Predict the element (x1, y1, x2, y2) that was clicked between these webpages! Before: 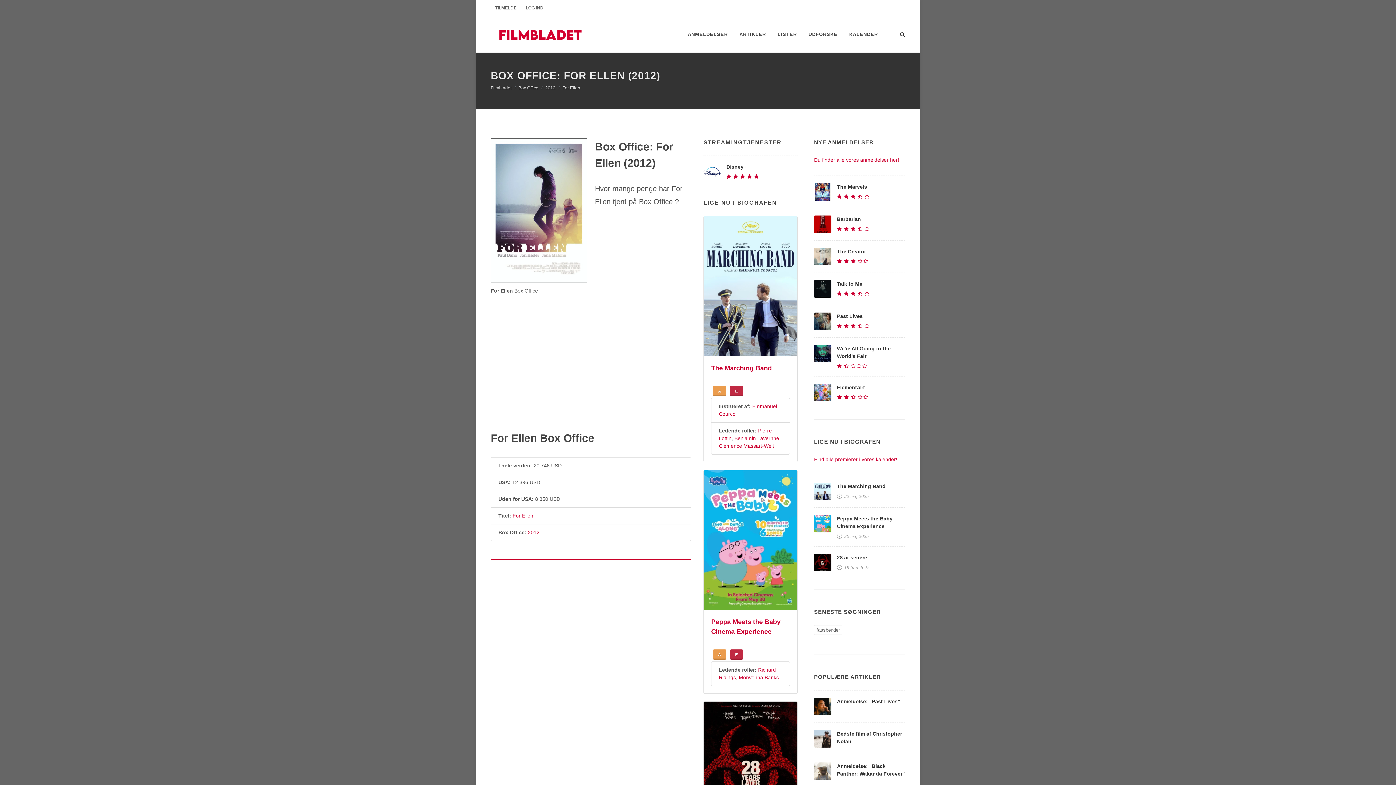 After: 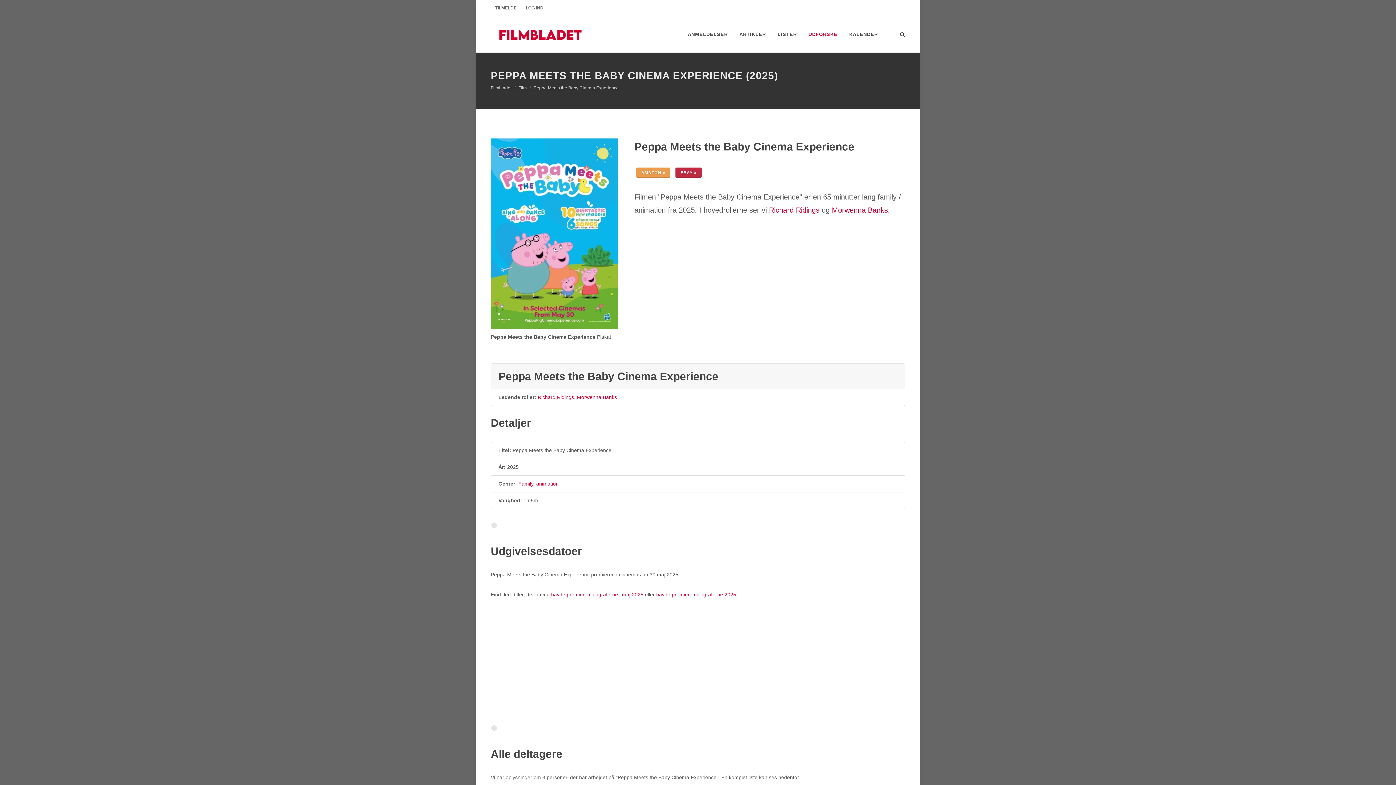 Action: bbox: (814, 515, 831, 532)